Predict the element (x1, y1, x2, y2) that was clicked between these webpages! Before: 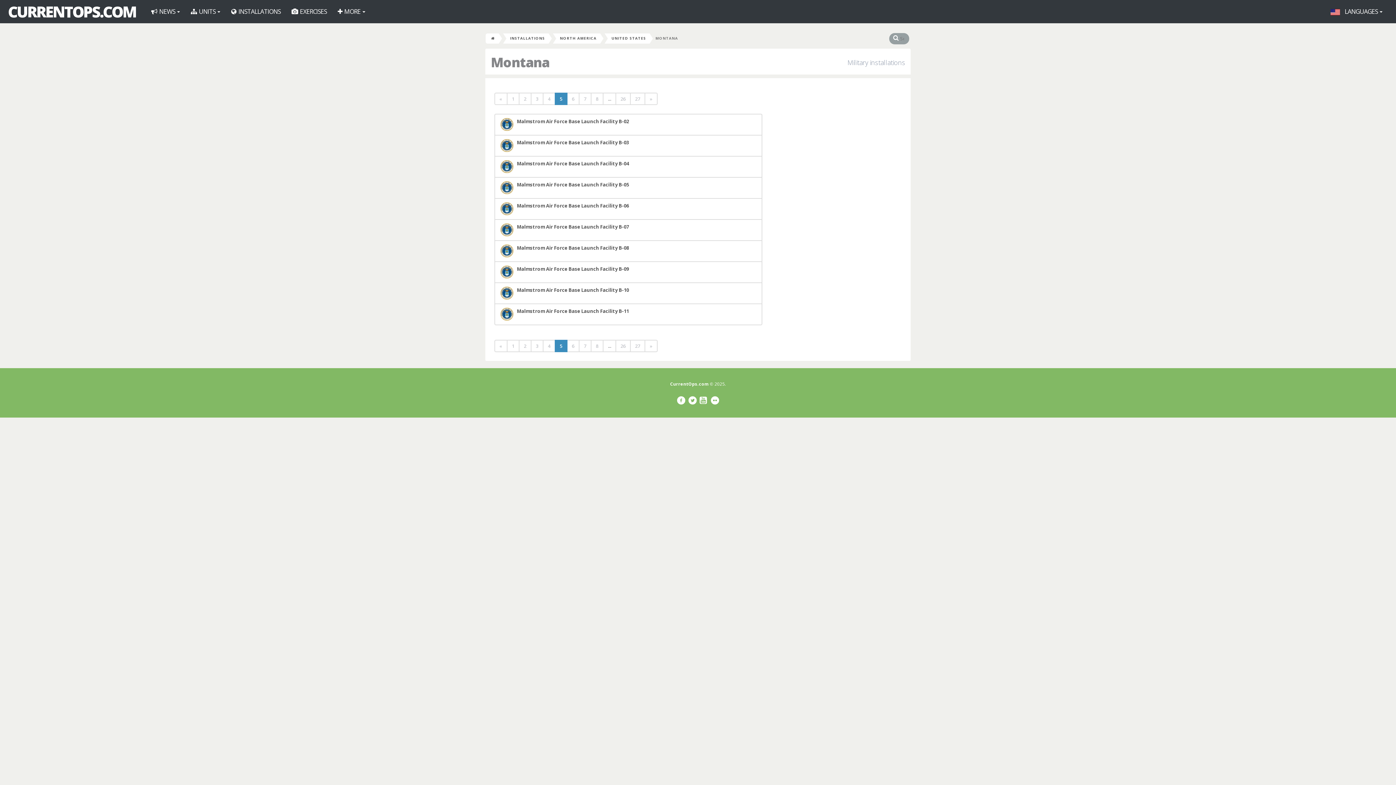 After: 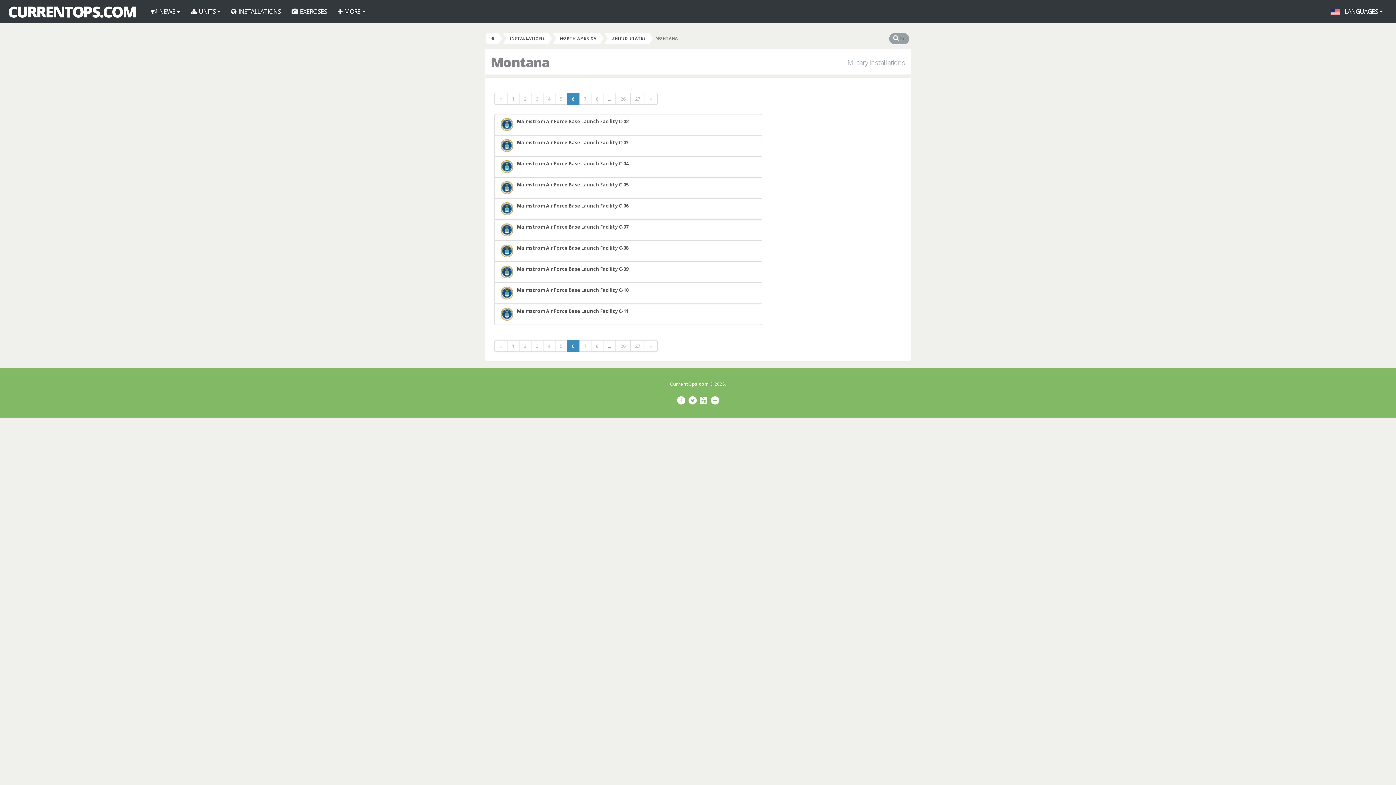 Action: label: 6 bbox: (566, 340, 579, 352)